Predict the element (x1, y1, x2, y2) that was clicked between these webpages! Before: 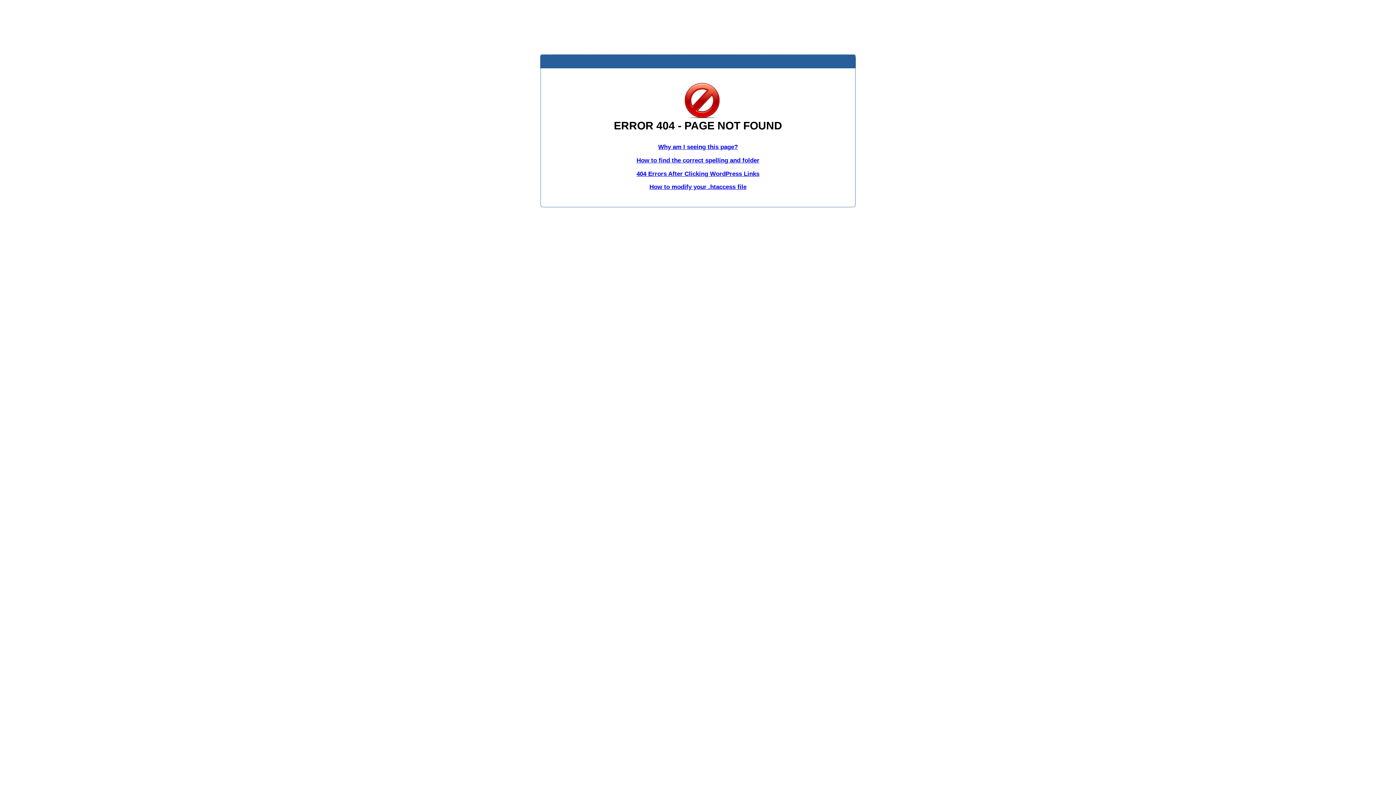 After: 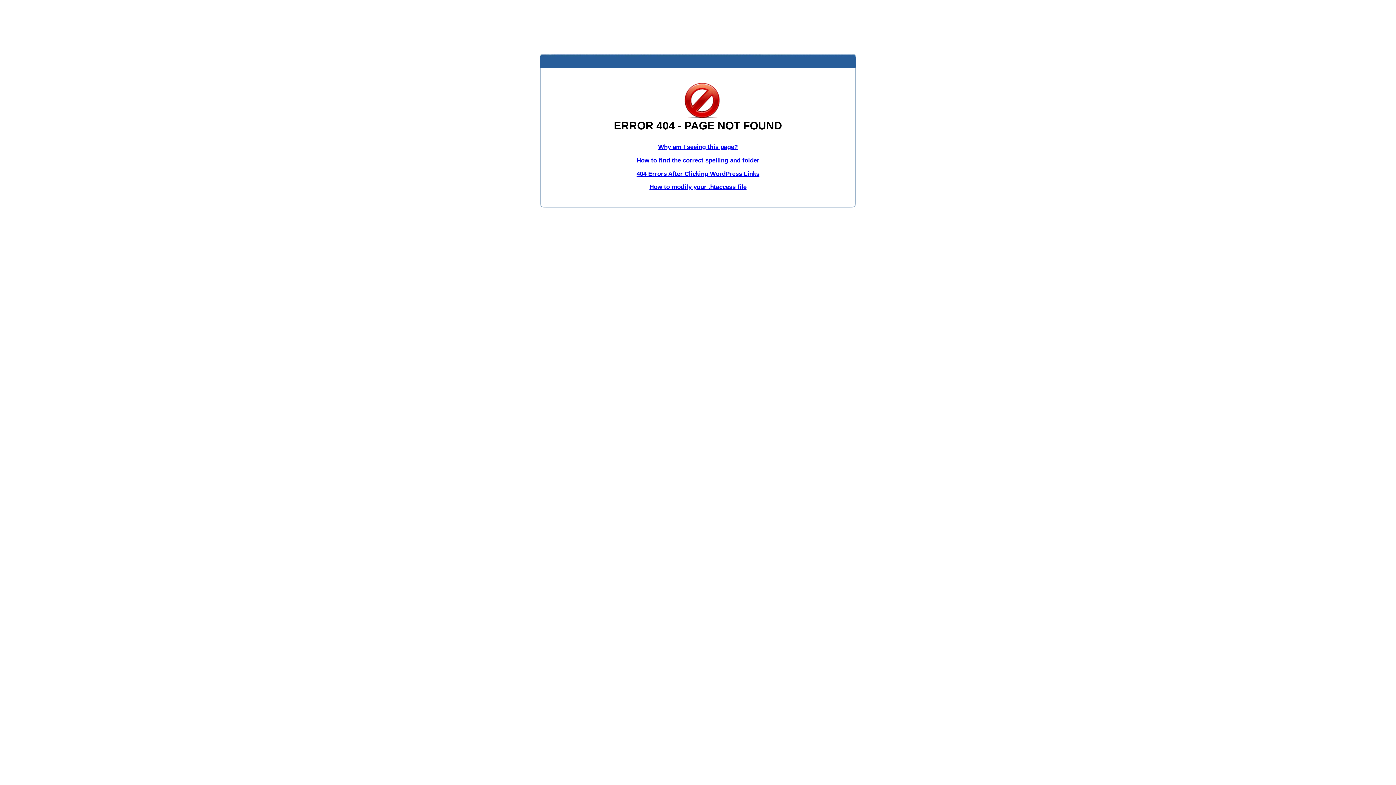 Action: bbox: (649, 183, 746, 190) label: How to modify your .htaccess file